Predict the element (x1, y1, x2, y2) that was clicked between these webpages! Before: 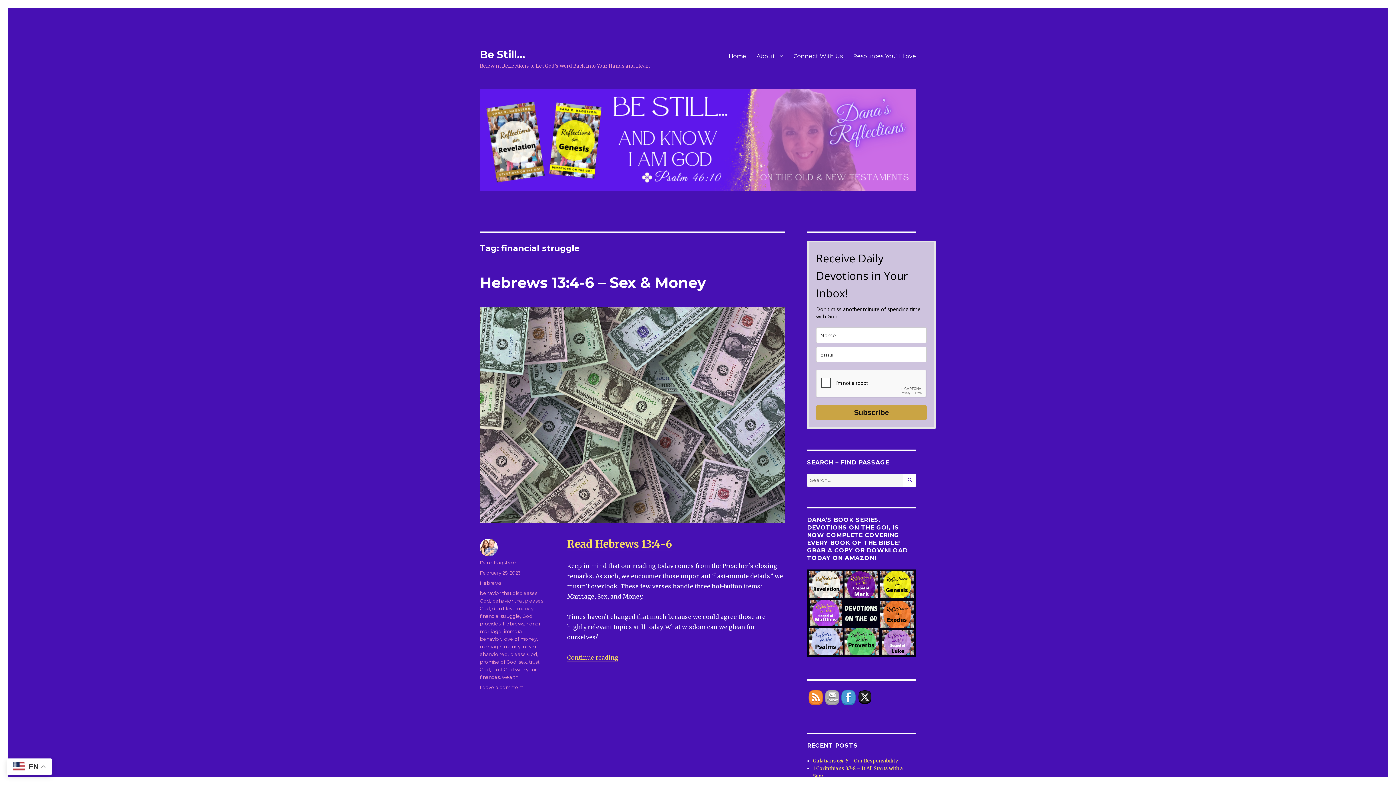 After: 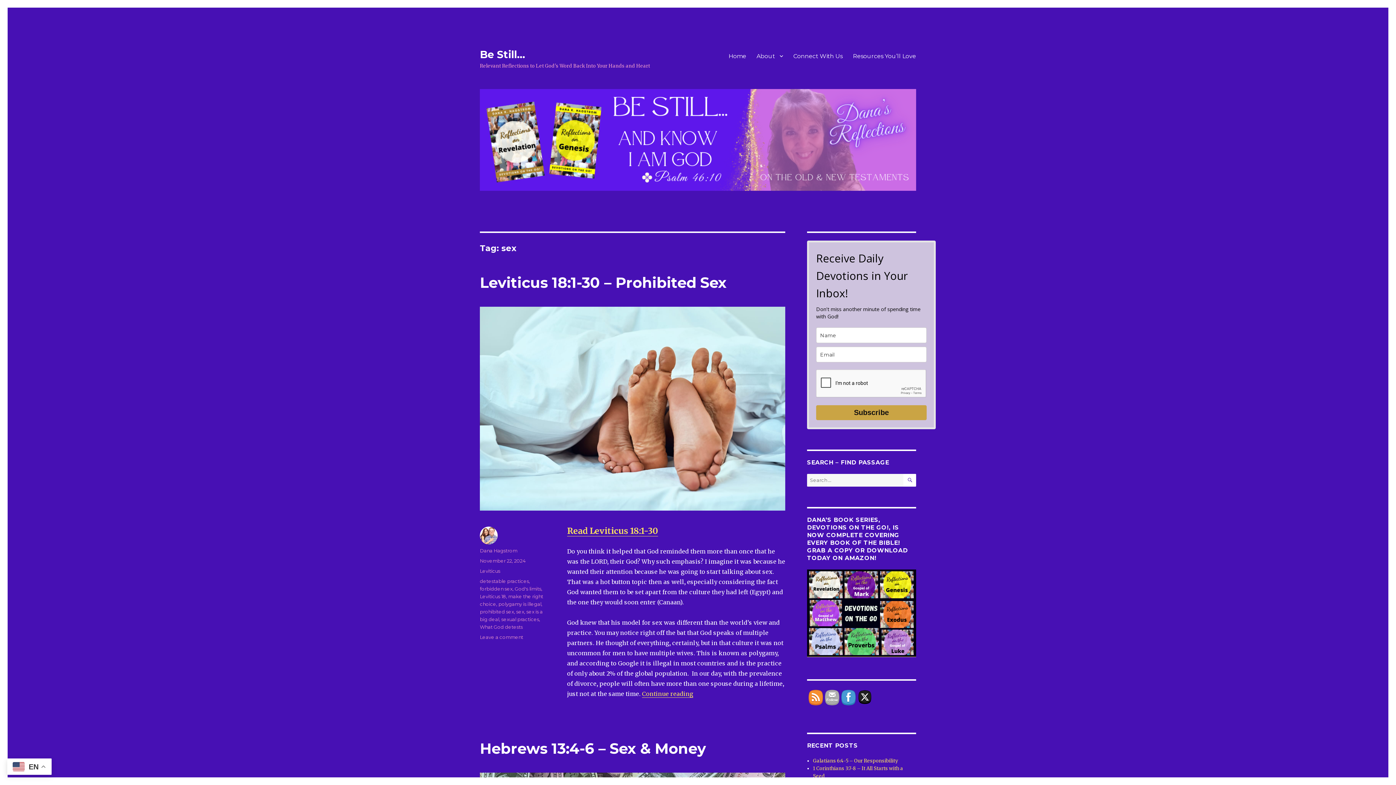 Action: label: sex bbox: (518, 659, 526, 665)